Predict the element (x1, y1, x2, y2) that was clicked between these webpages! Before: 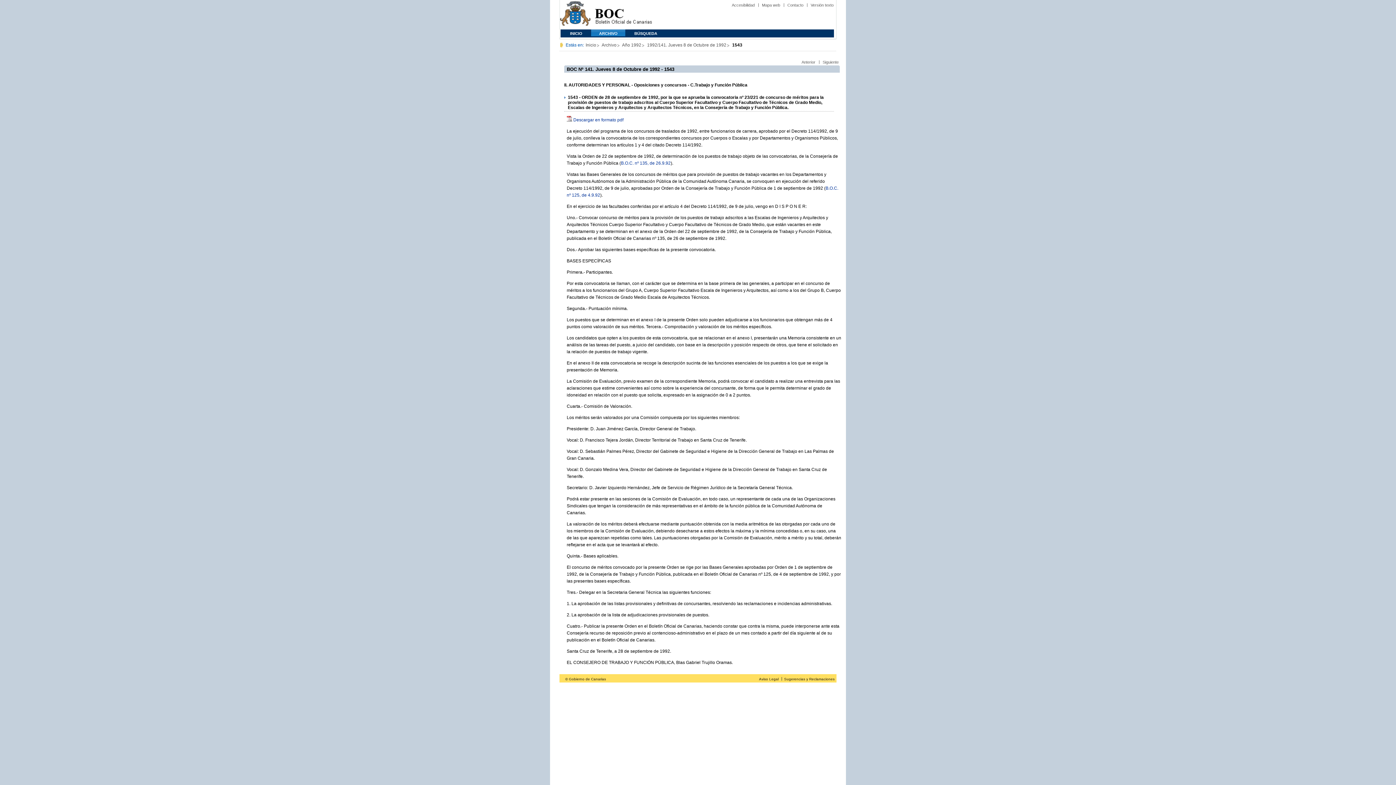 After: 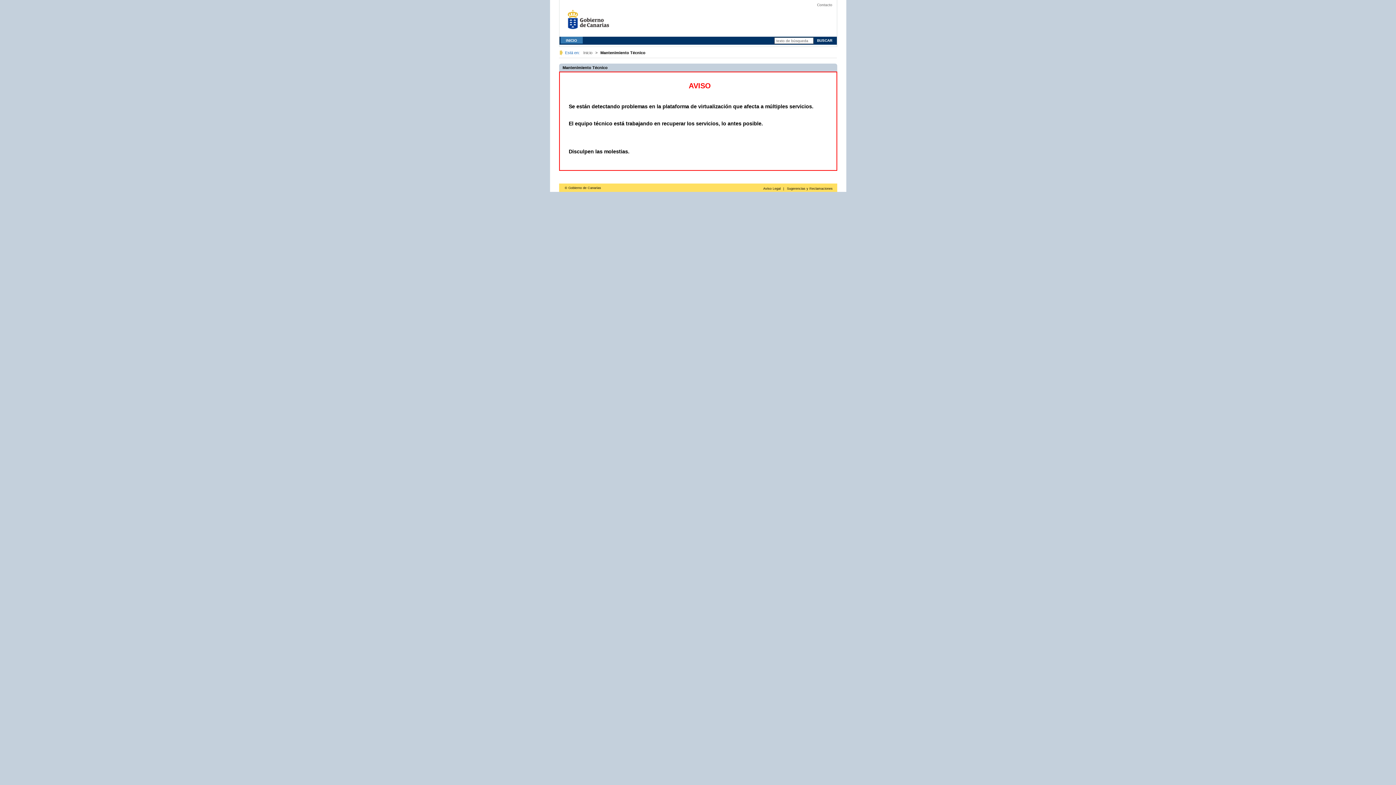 Action: label: Aviso Legal bbox: (759, 677, 778, 681)